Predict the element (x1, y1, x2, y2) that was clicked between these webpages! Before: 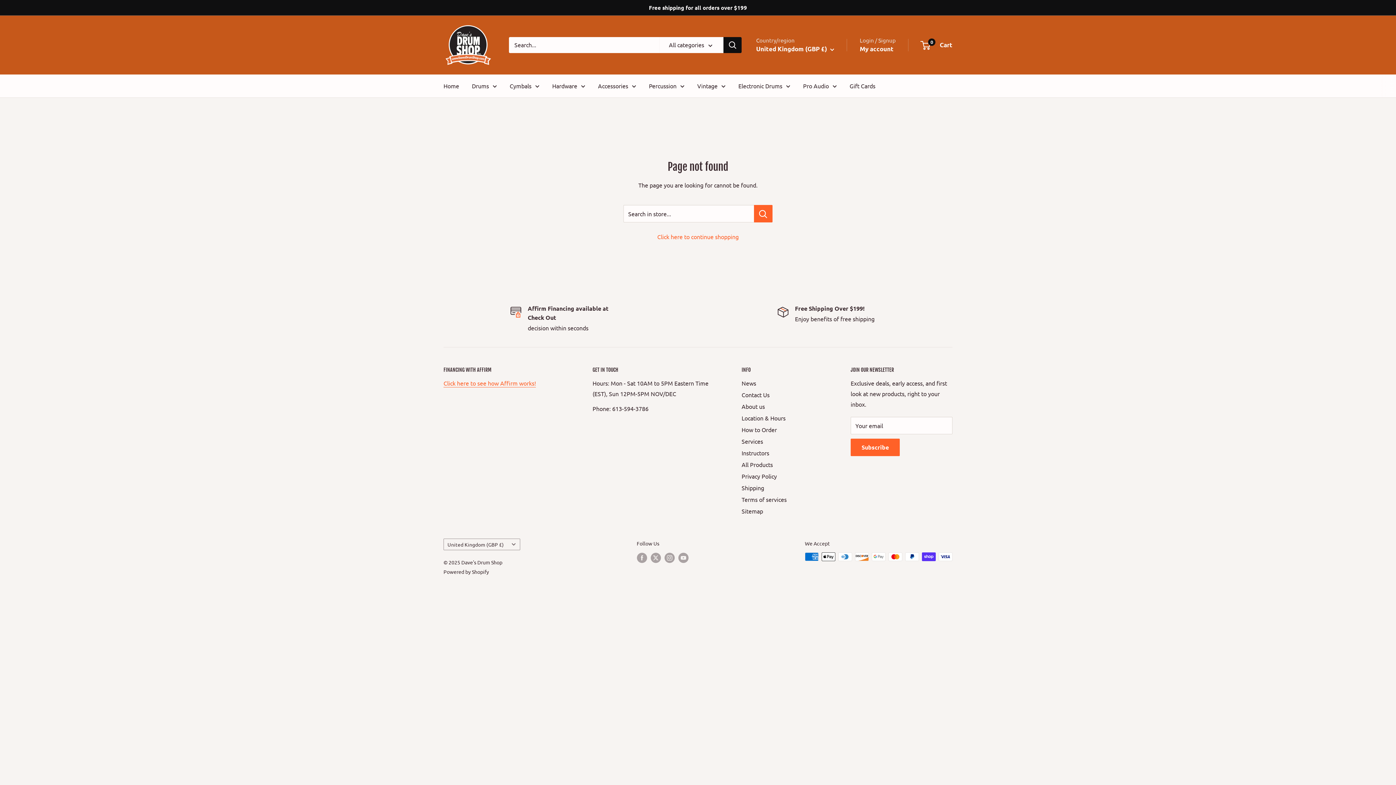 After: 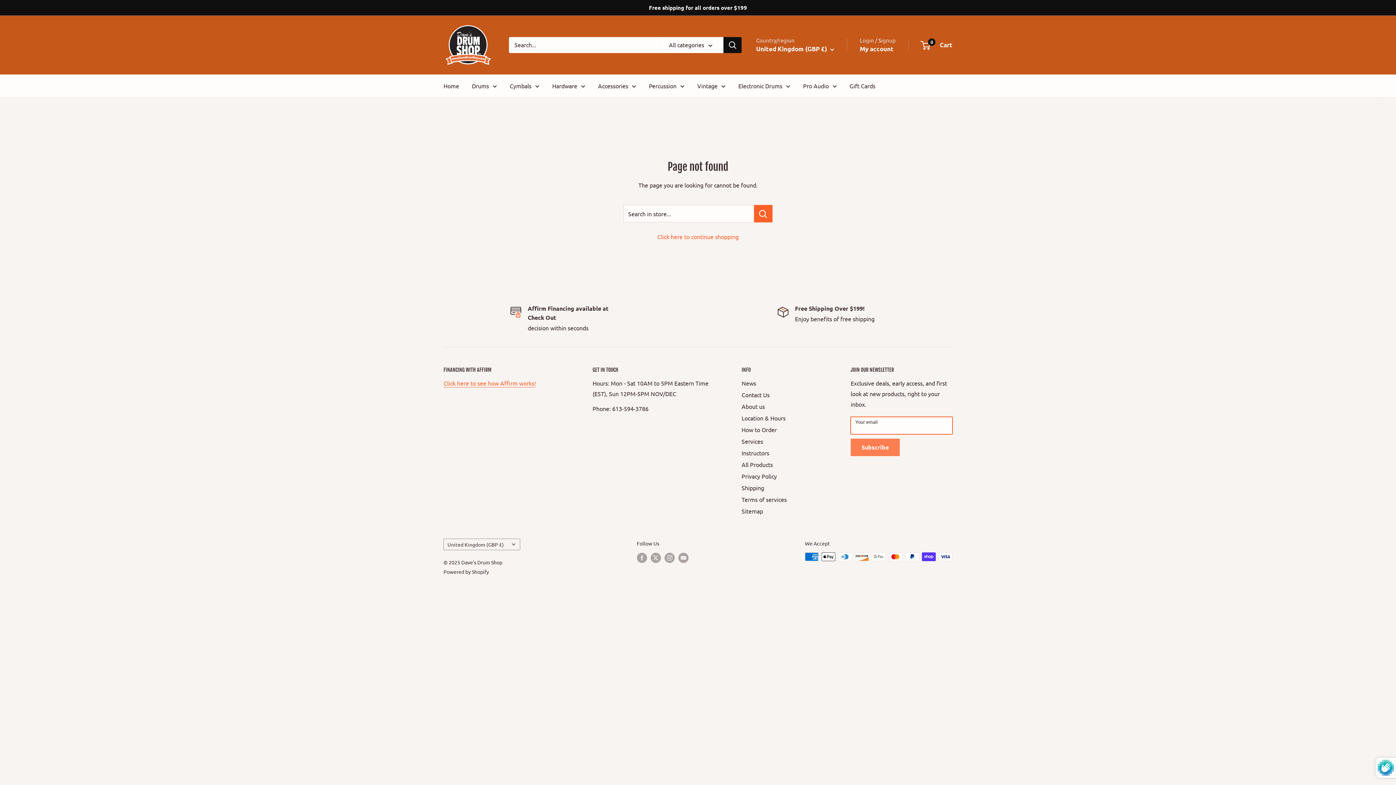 Action: bbox: (850, 439, 900, 456) label: Subscribe